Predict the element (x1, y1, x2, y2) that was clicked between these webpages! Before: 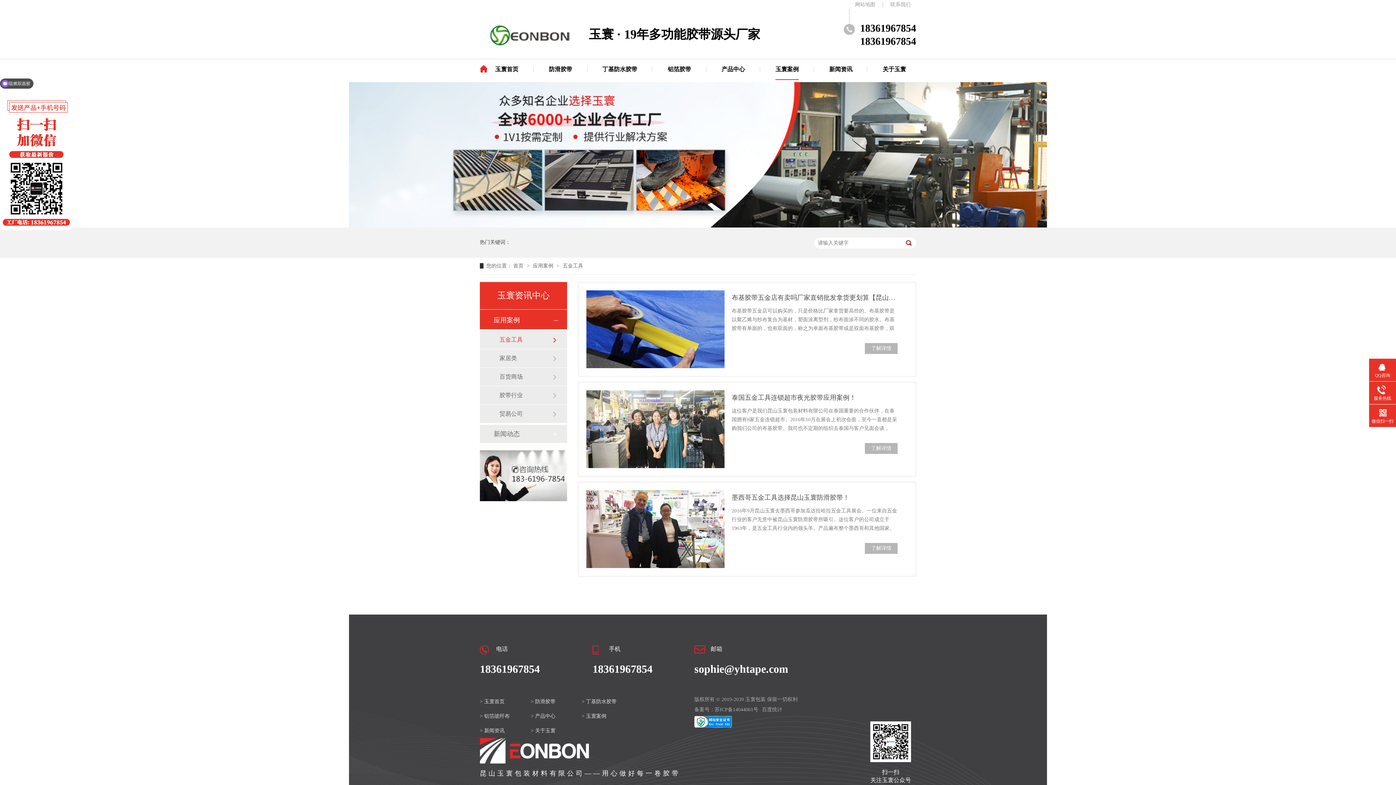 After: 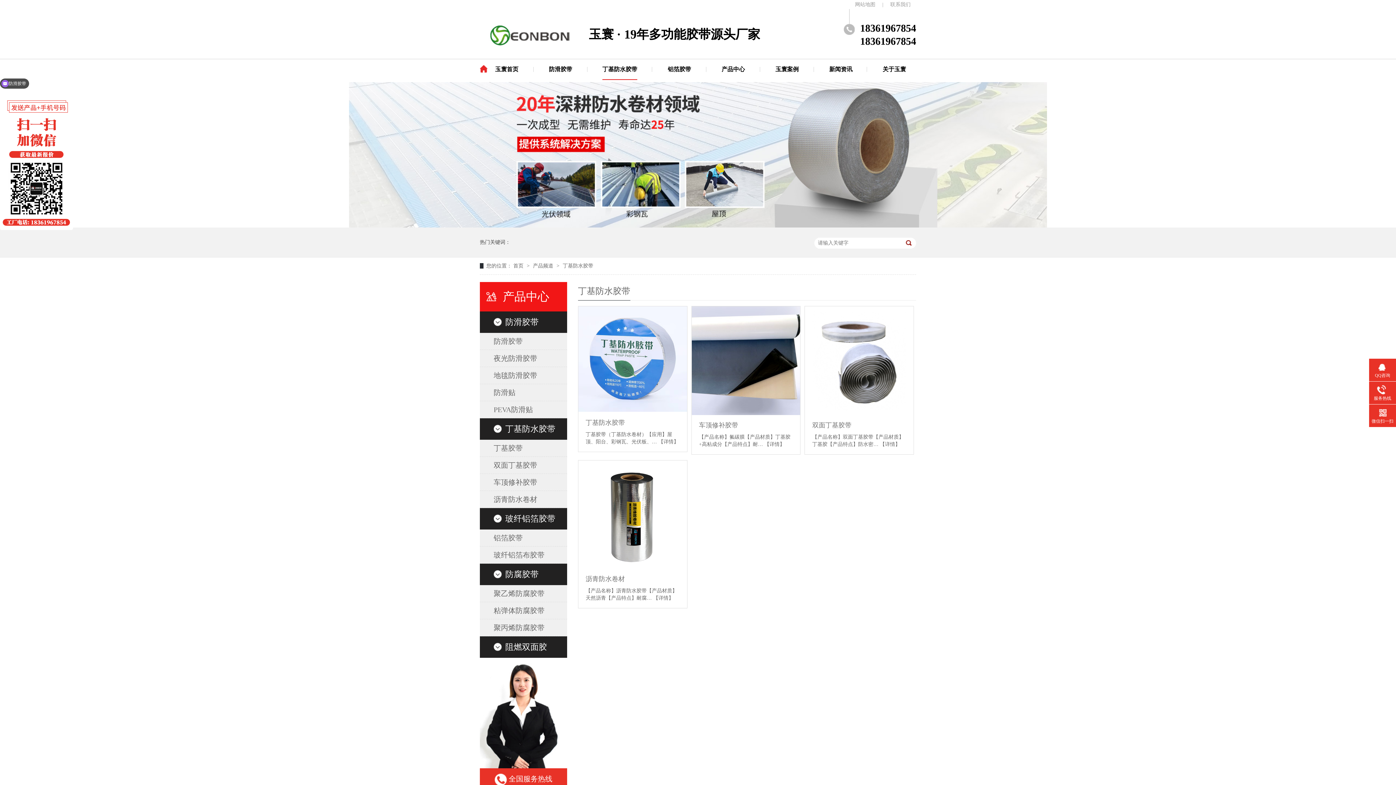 Action: label: 丁基防水胶带 bbox: (602, 58, 637, 80)